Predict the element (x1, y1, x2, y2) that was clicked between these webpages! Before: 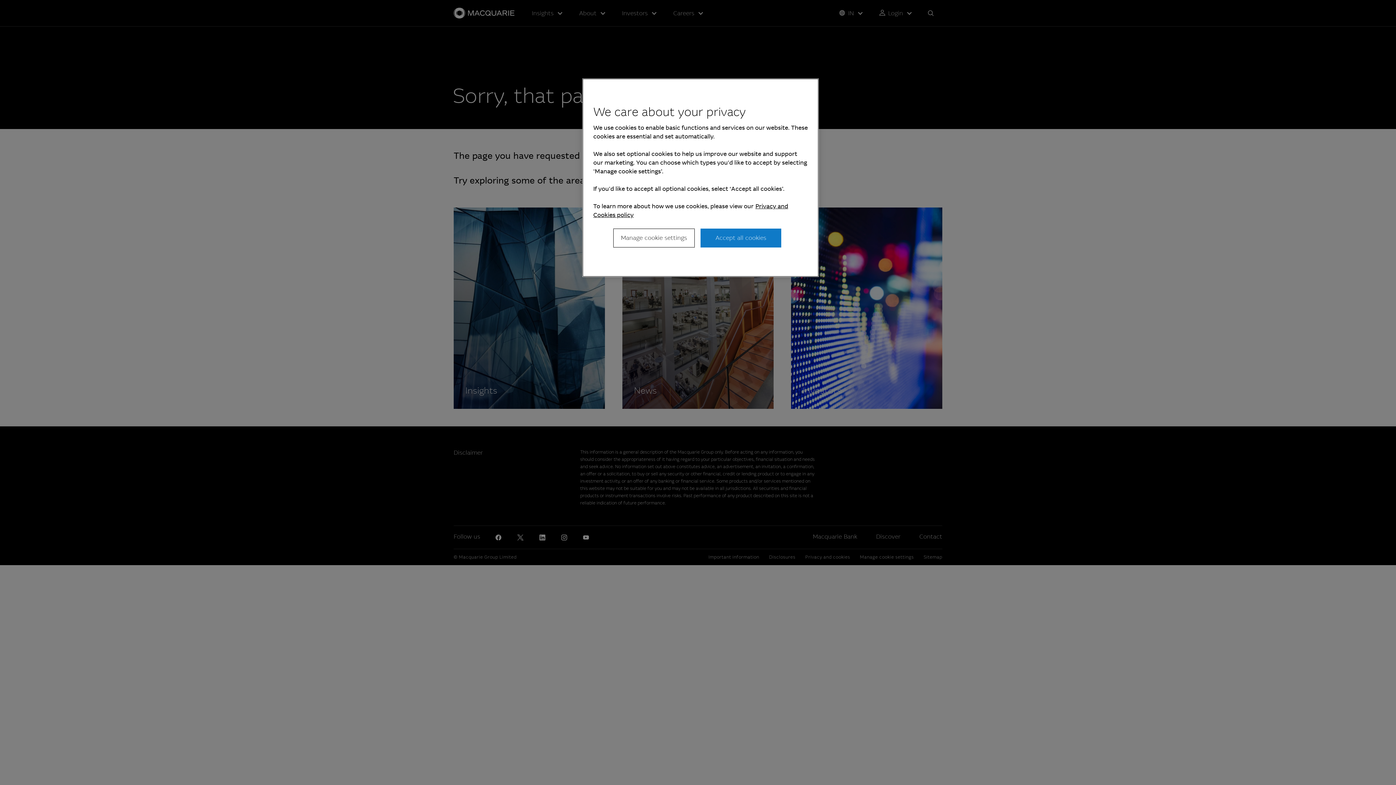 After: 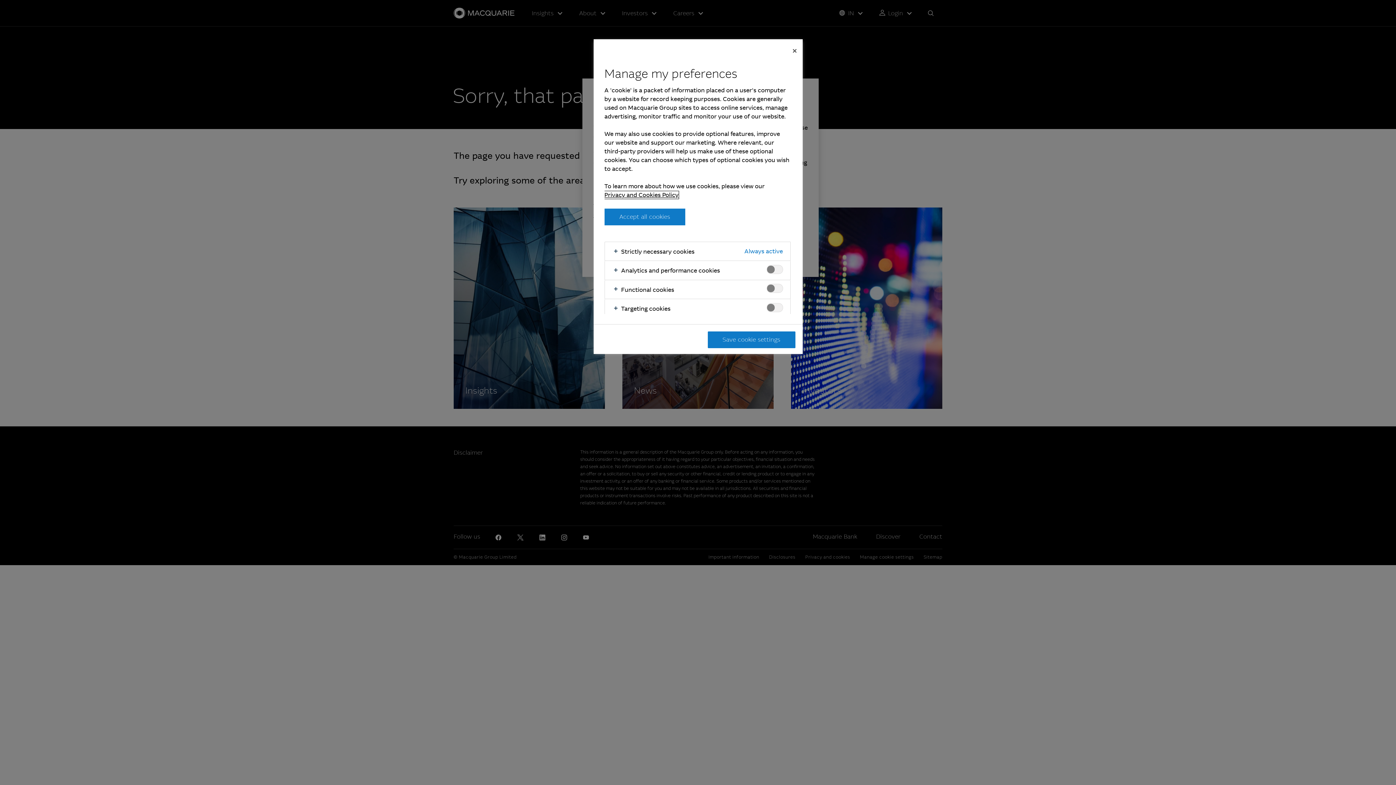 Action: label: Manage cookie settings bbox: (613, 228, 694, 247)